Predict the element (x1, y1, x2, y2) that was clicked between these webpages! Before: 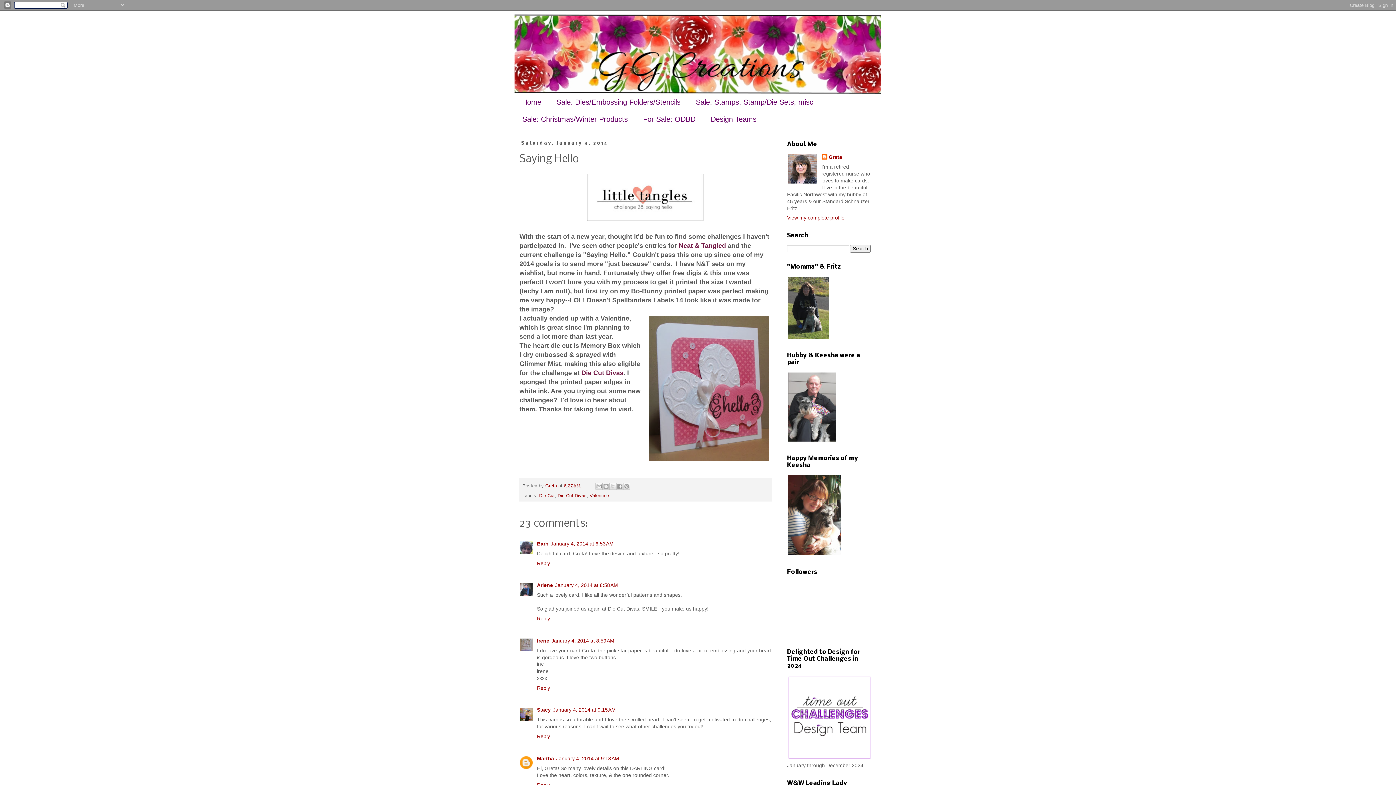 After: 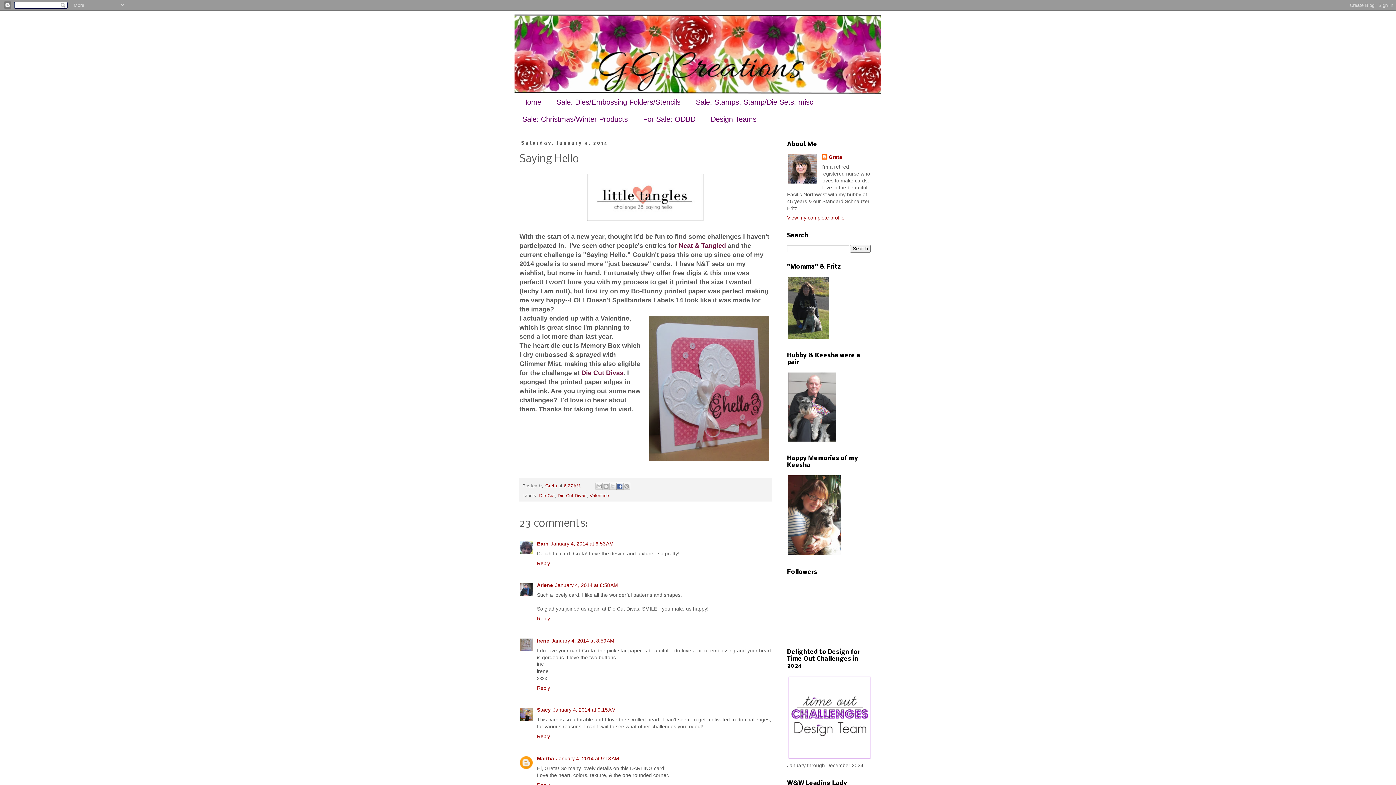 Action: label: Share to Facebook bbox: (616, 482, 623, 490)